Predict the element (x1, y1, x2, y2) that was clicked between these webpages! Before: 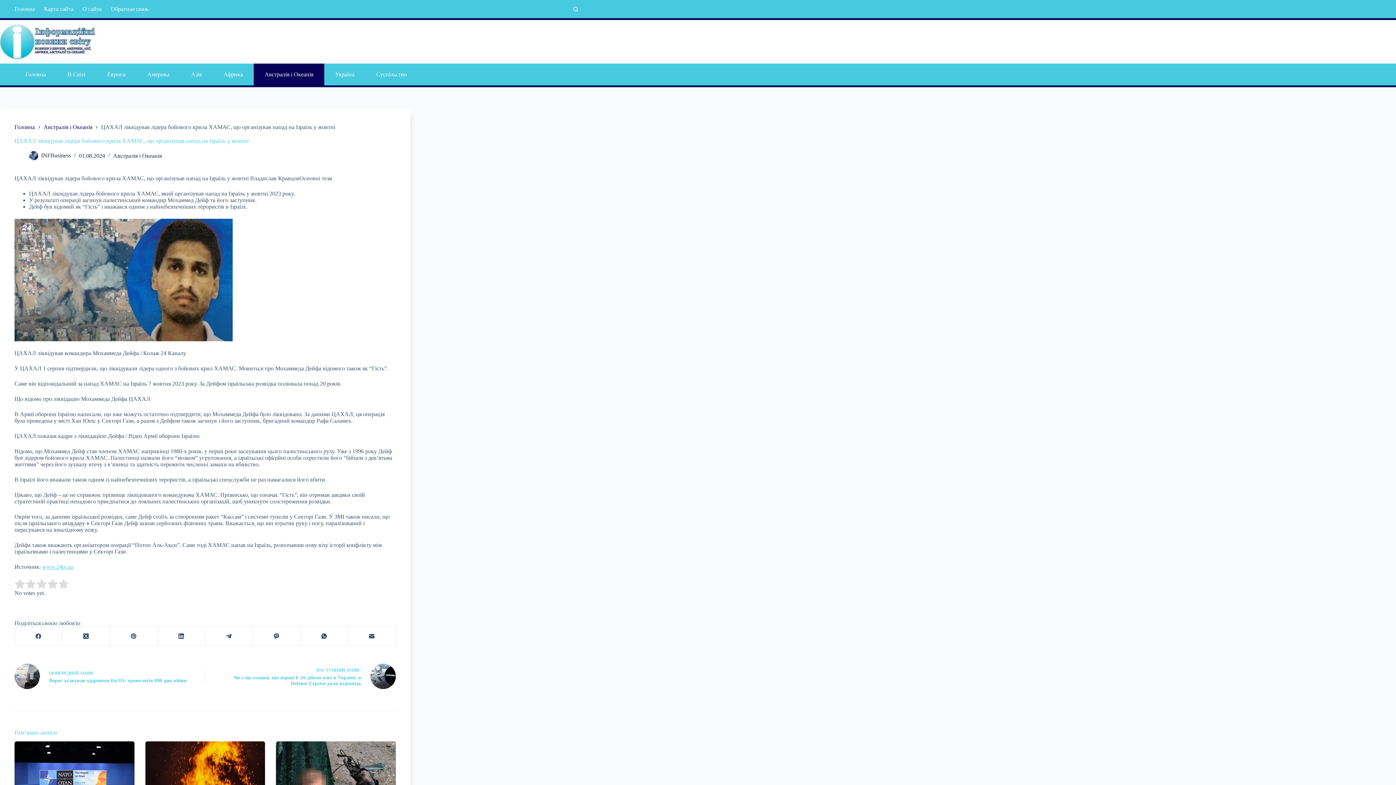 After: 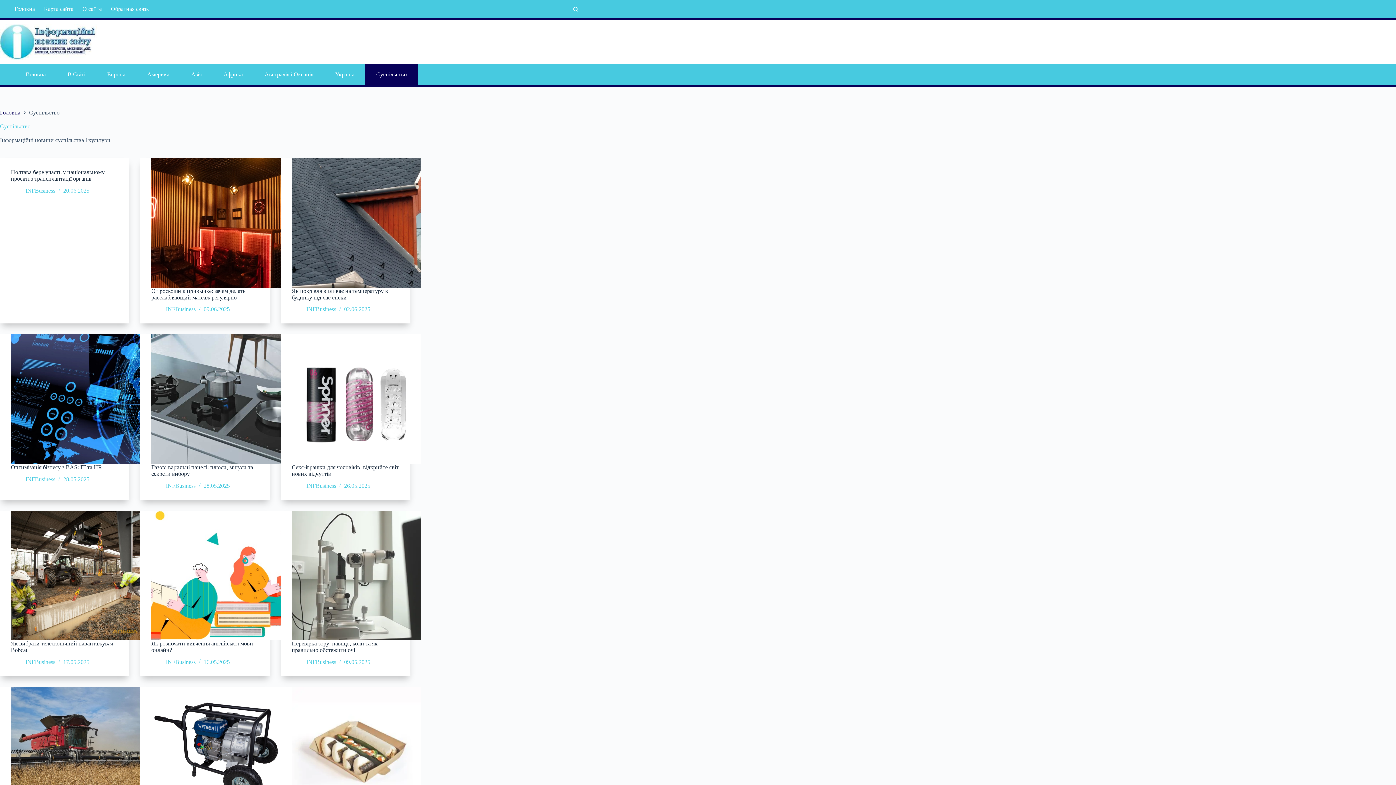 Action: bbox: (365, 63, 417, 85) label: Суспільство